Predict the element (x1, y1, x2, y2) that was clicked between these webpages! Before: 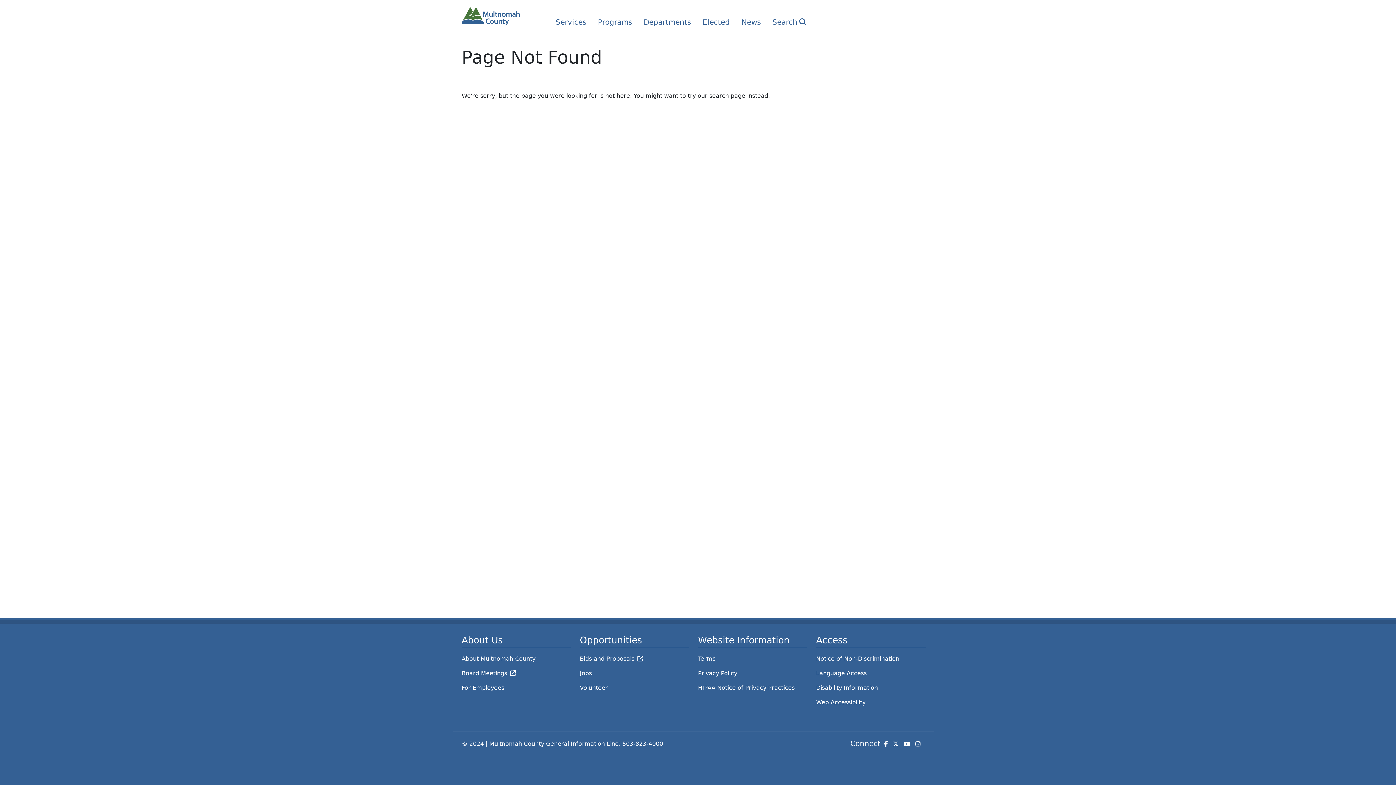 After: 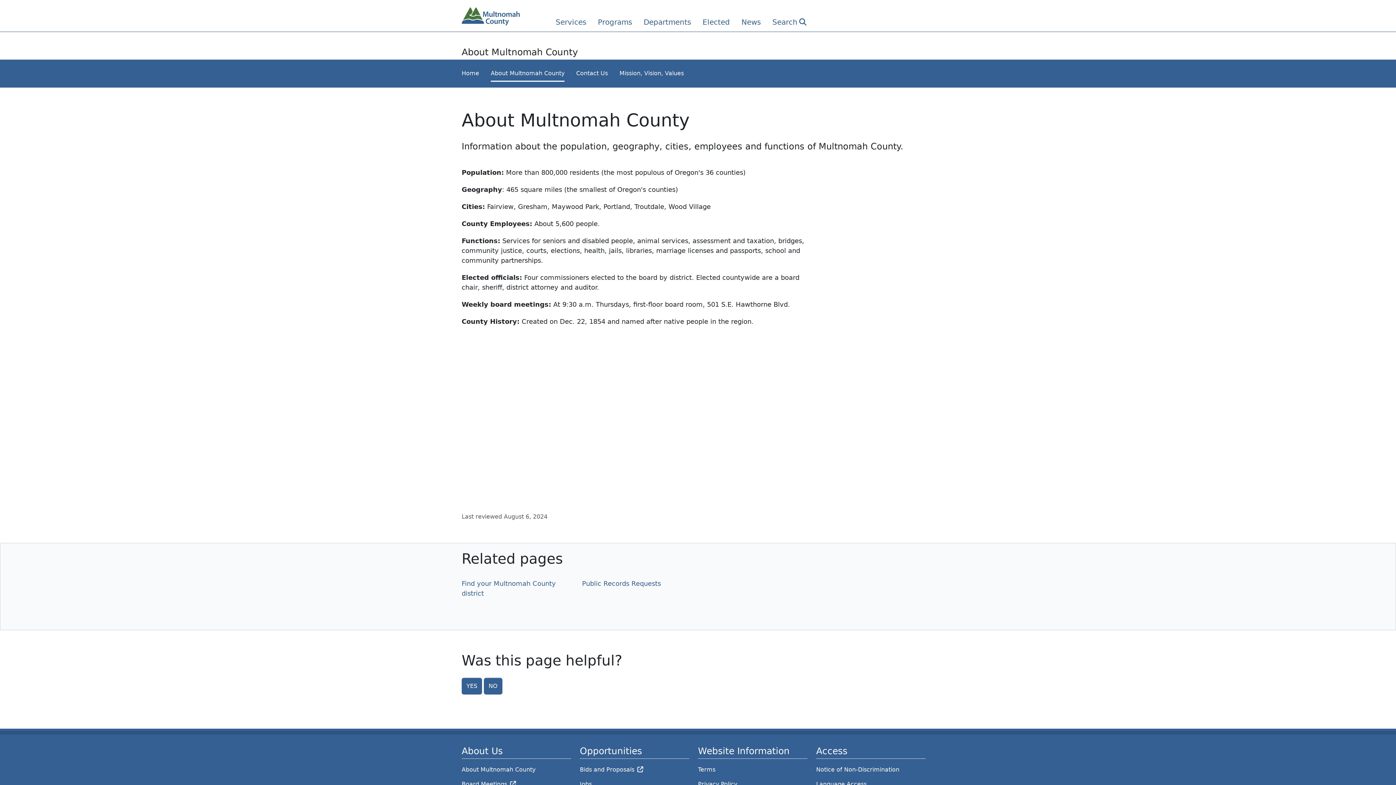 Action: label: About Multnomah County bbox: (461, 652, 571, 666)